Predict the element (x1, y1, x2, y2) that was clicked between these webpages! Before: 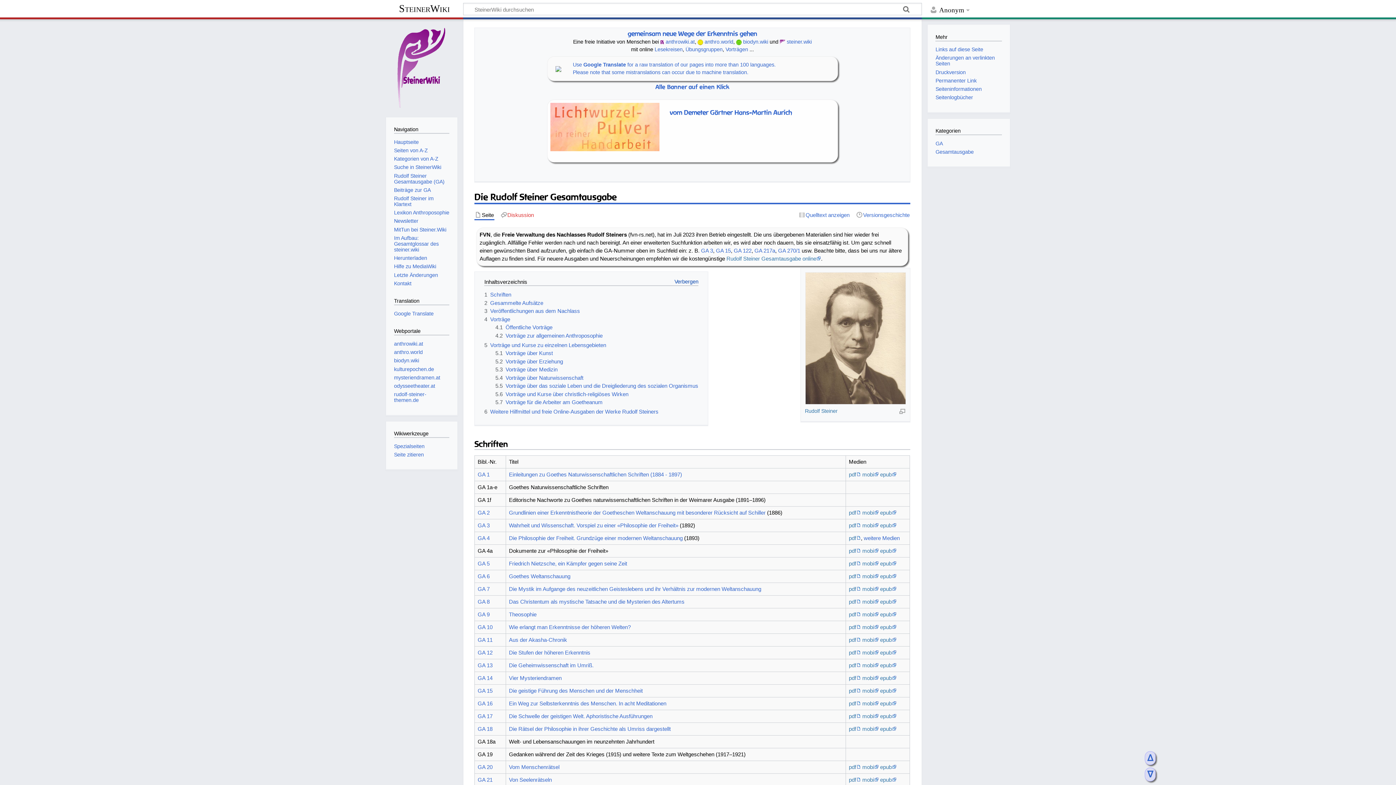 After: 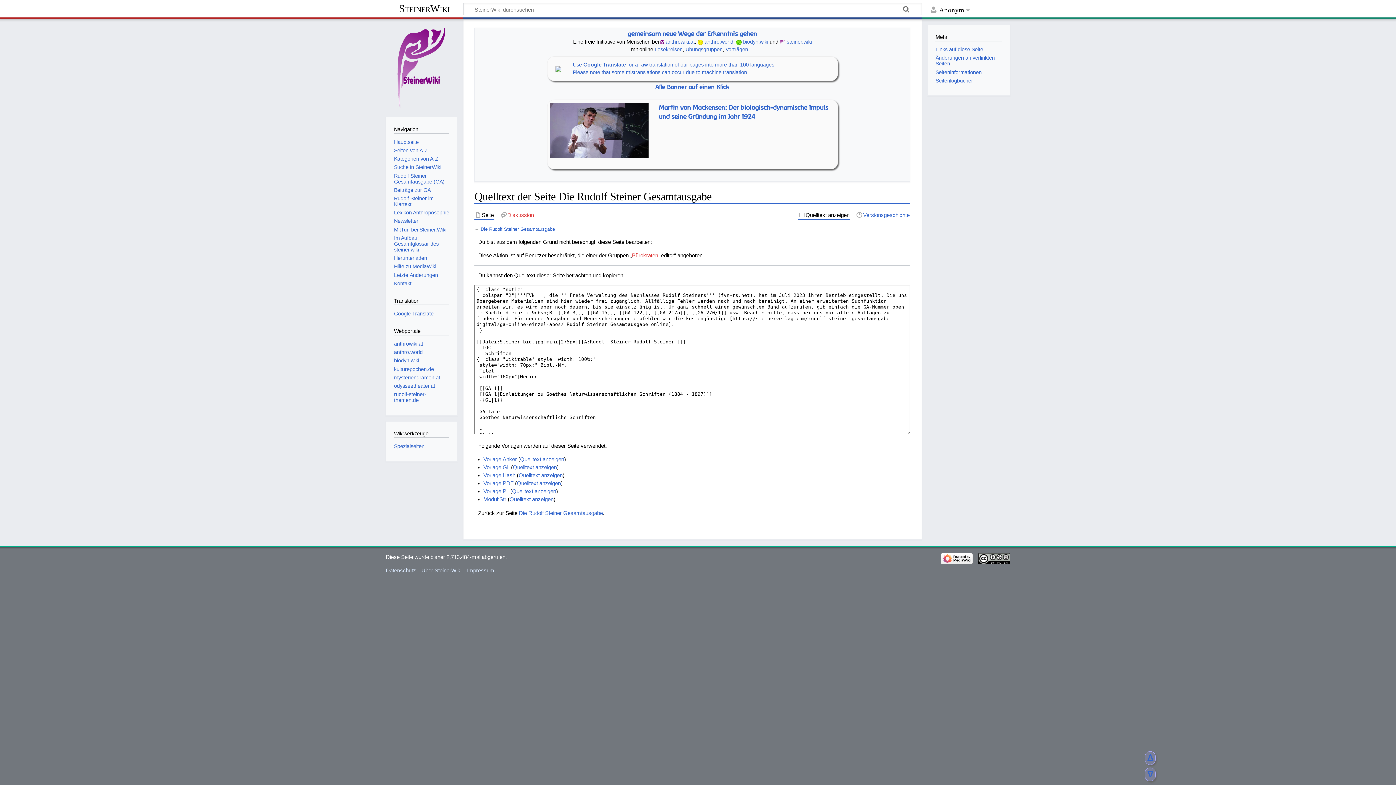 Action: bbox: (798, 211, 850, 219) label: Quelltext anzeigen